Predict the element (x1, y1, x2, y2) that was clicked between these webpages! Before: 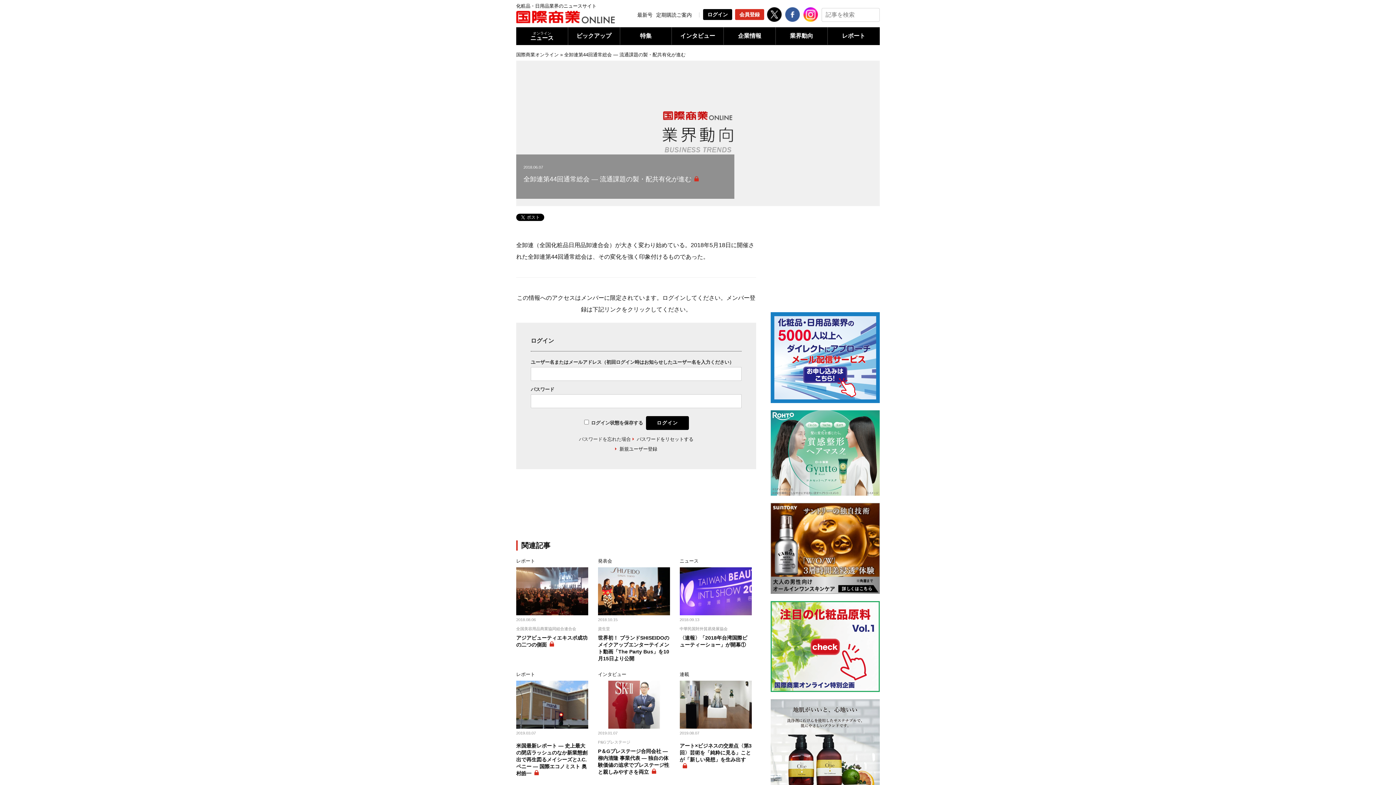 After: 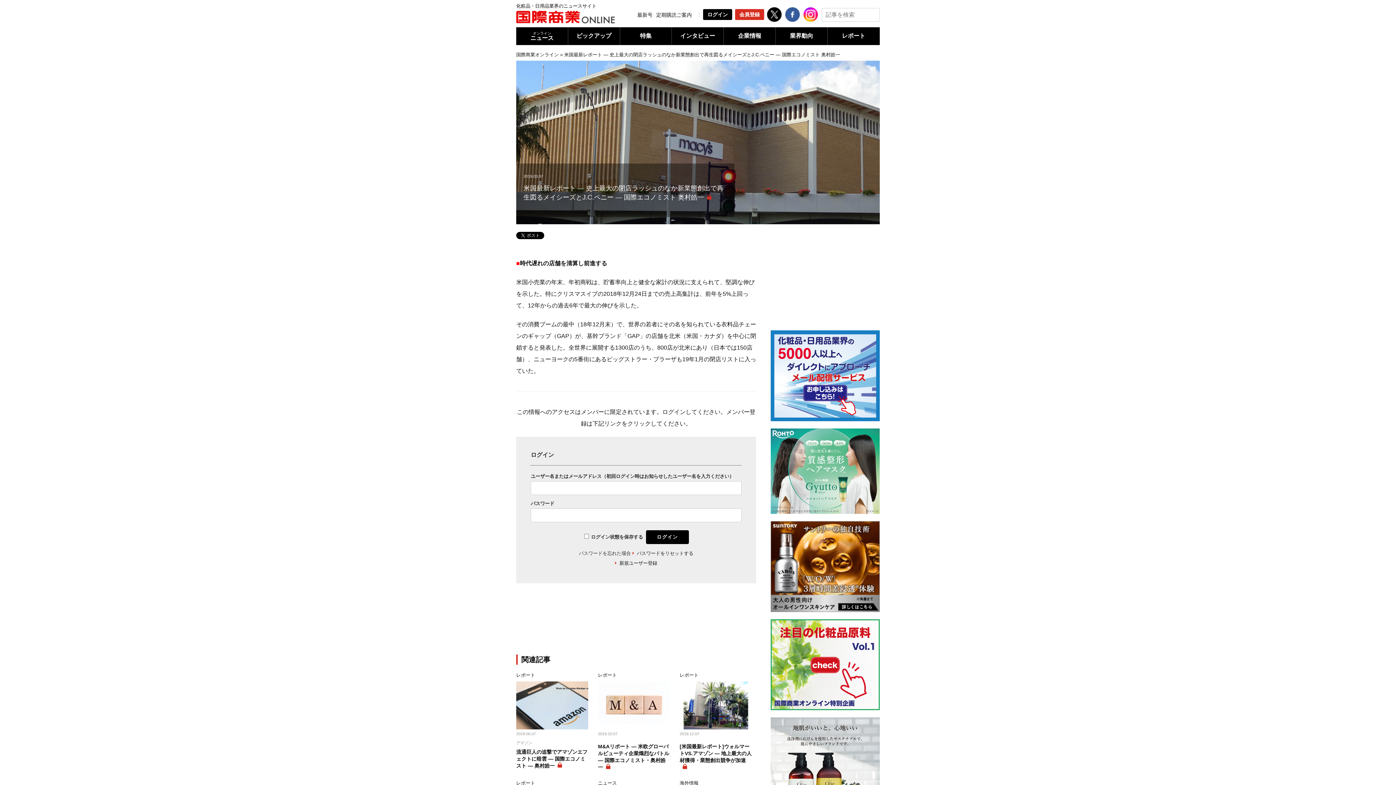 Action: bbox: (516, 723, 588, 728)